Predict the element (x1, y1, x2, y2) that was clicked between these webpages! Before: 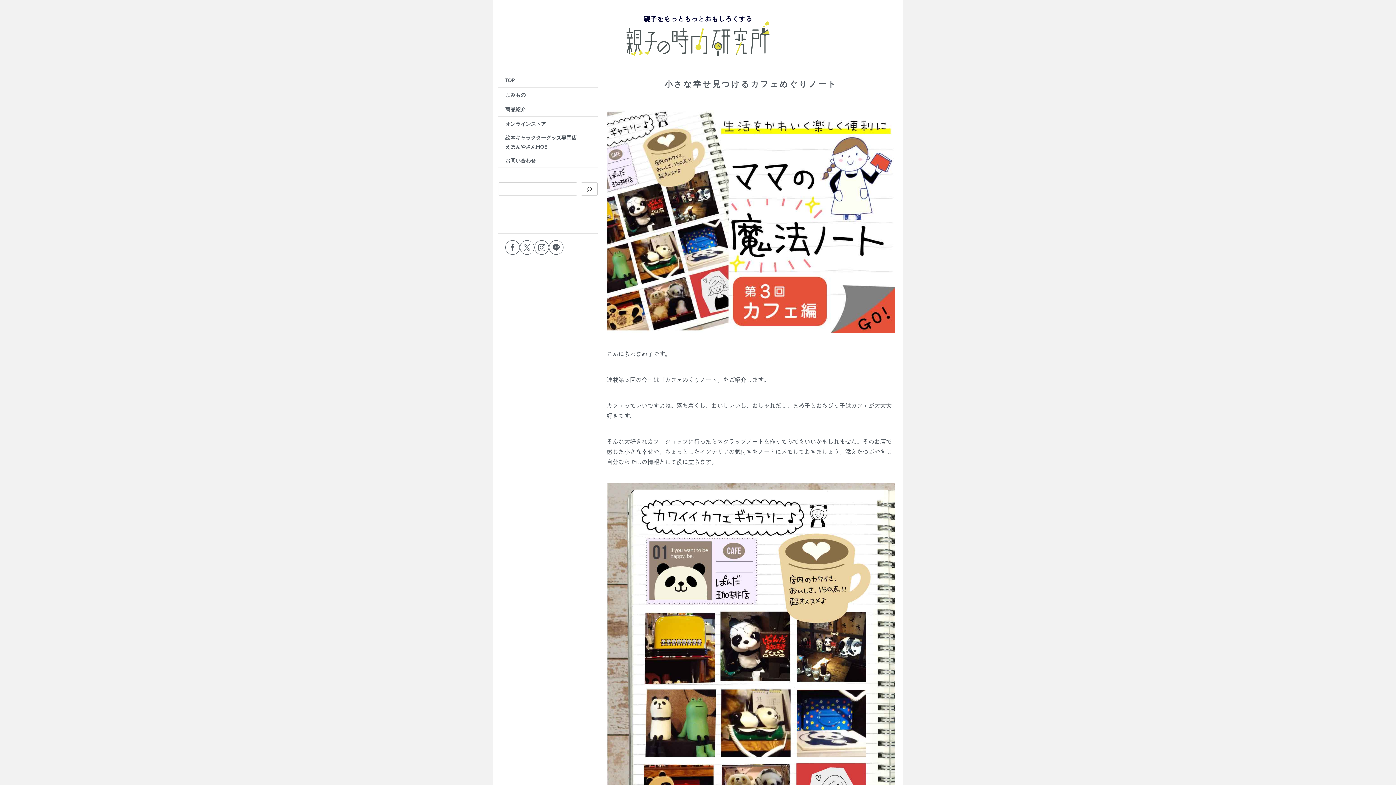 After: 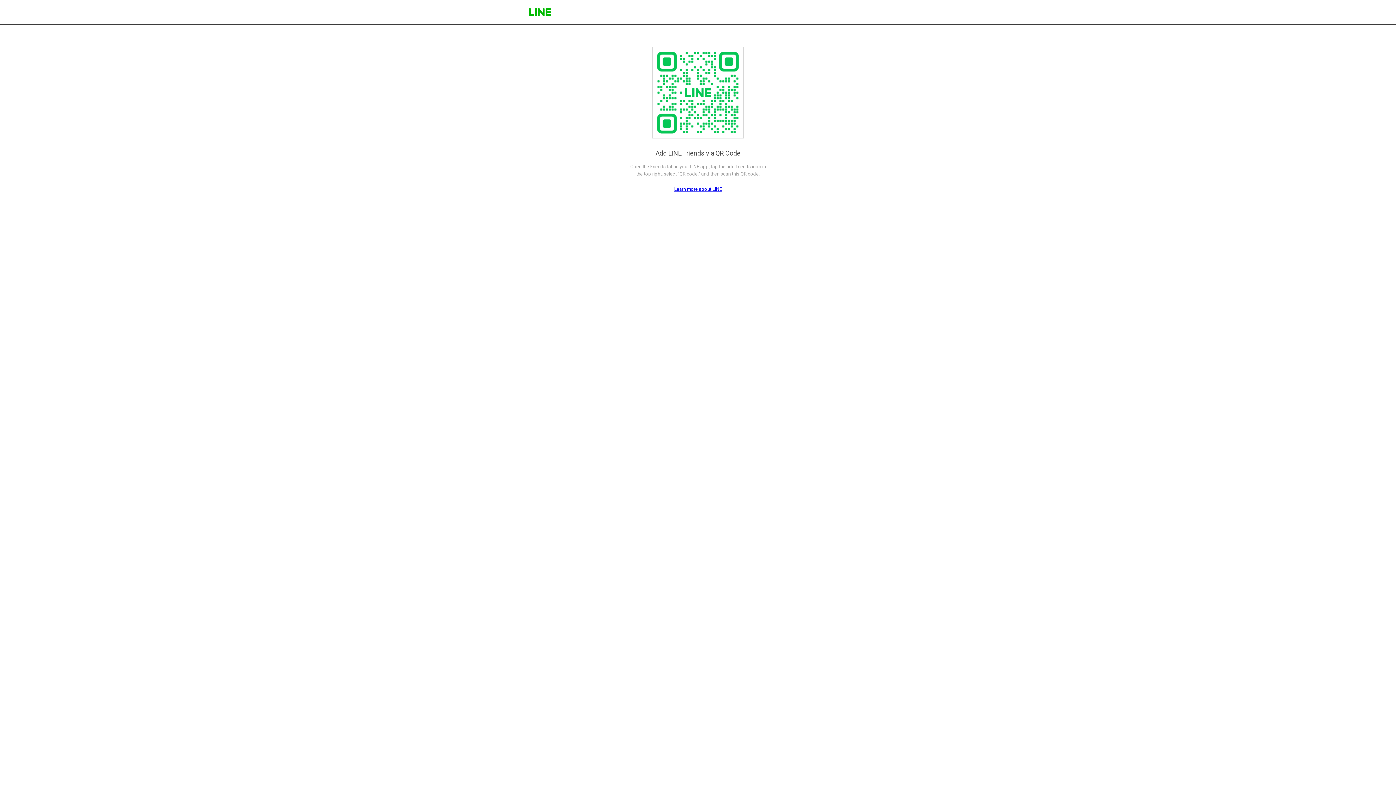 Action: bbox: (549, 240, 563, 254)